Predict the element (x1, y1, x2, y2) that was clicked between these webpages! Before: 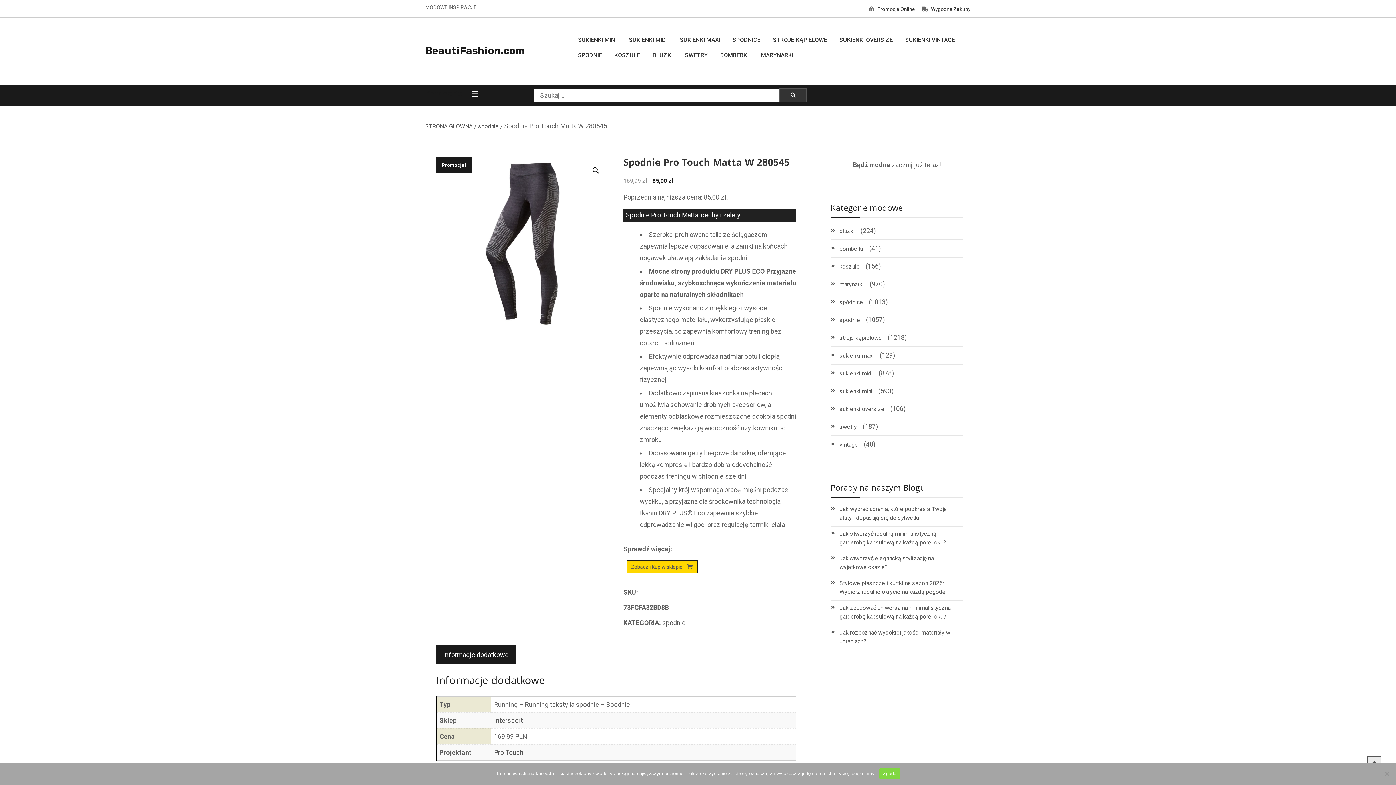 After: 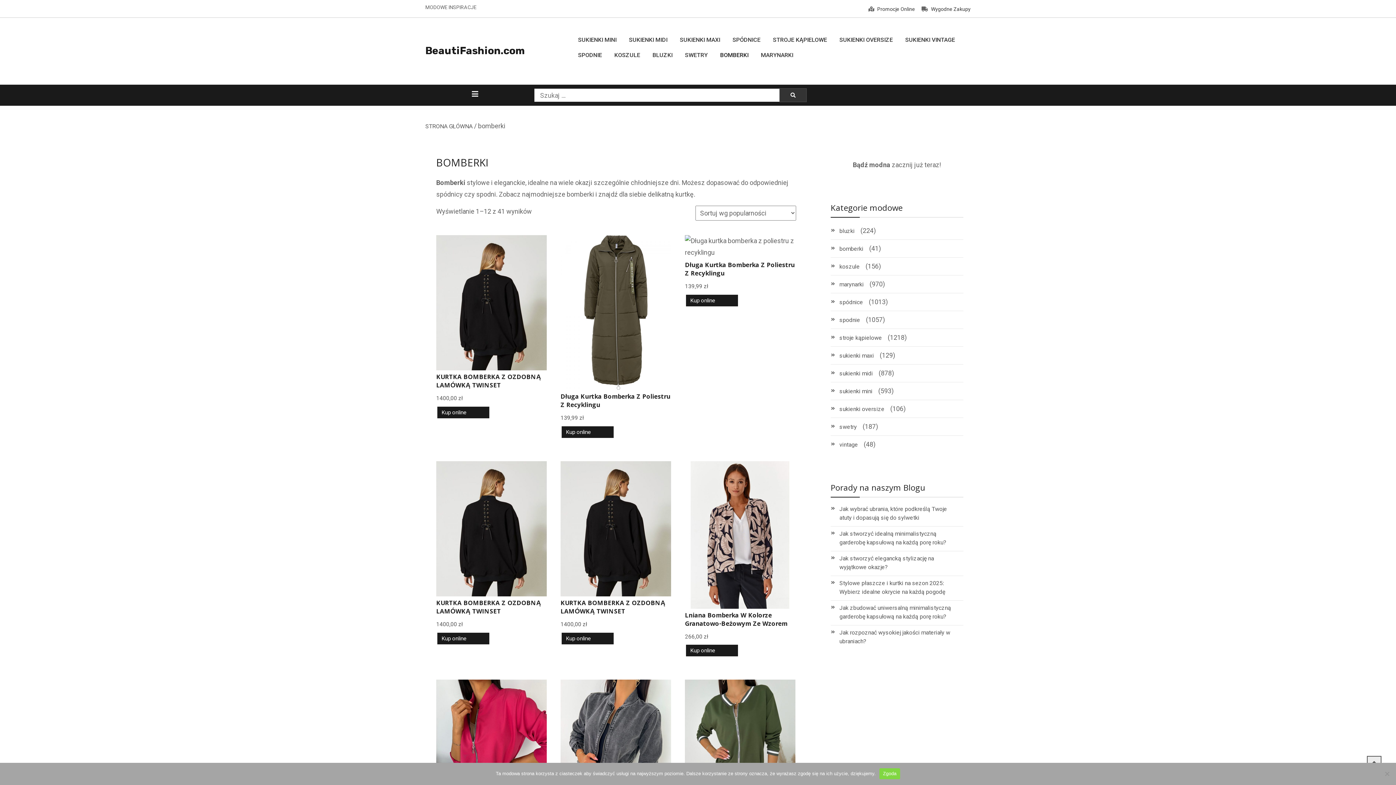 Action: label: BOMBERKI bbox: (720, 49, 748, 61)